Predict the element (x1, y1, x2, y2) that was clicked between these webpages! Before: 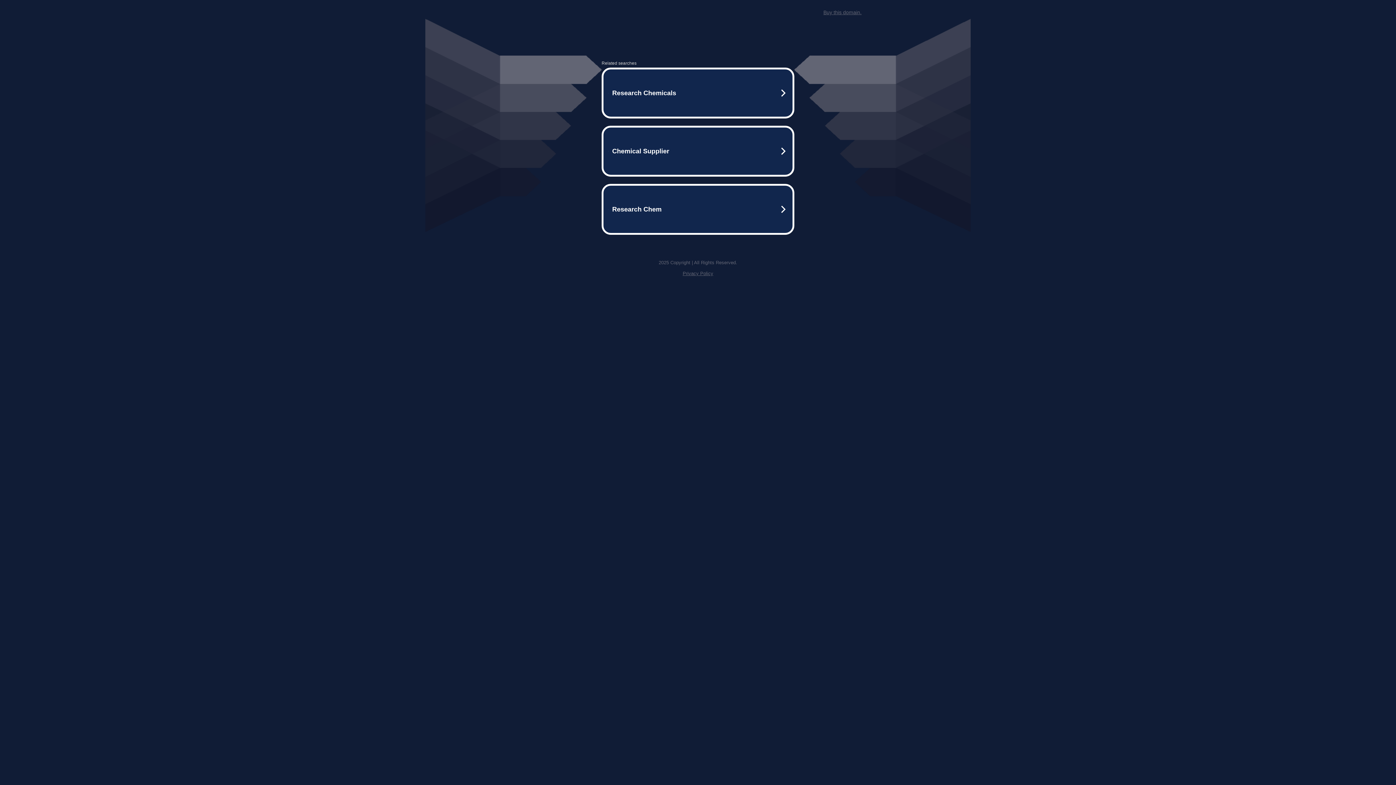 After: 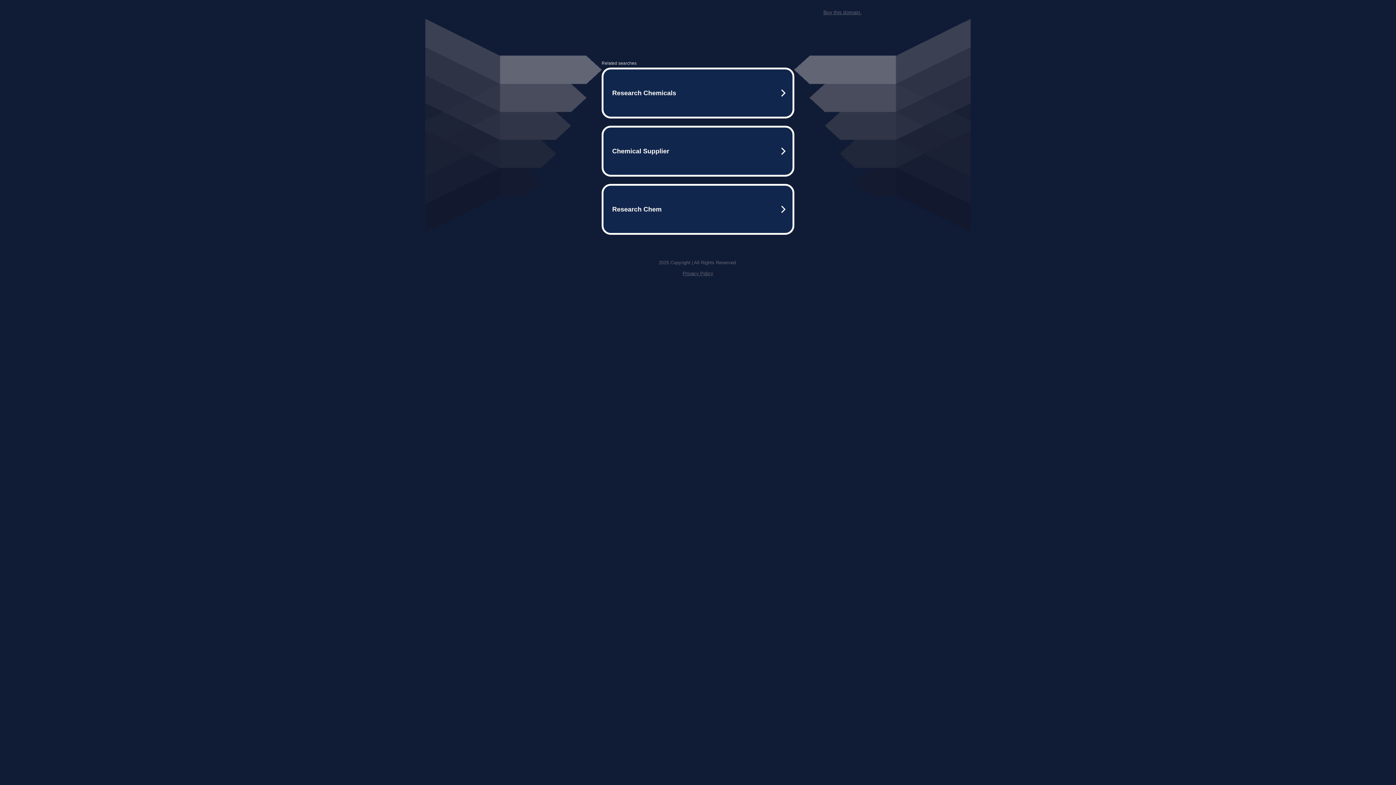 Action: label: Privacy Policy bbox: (682, 259, 713, 264)